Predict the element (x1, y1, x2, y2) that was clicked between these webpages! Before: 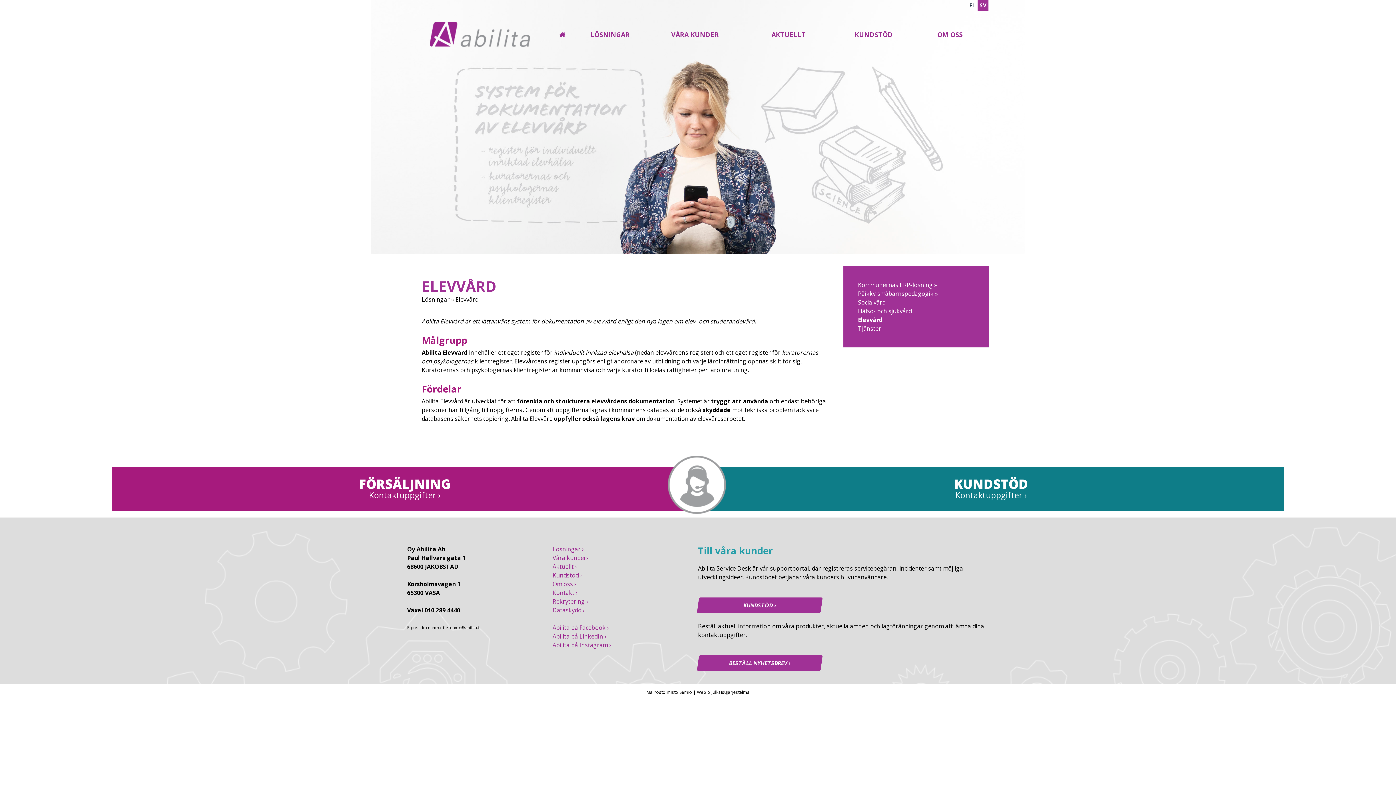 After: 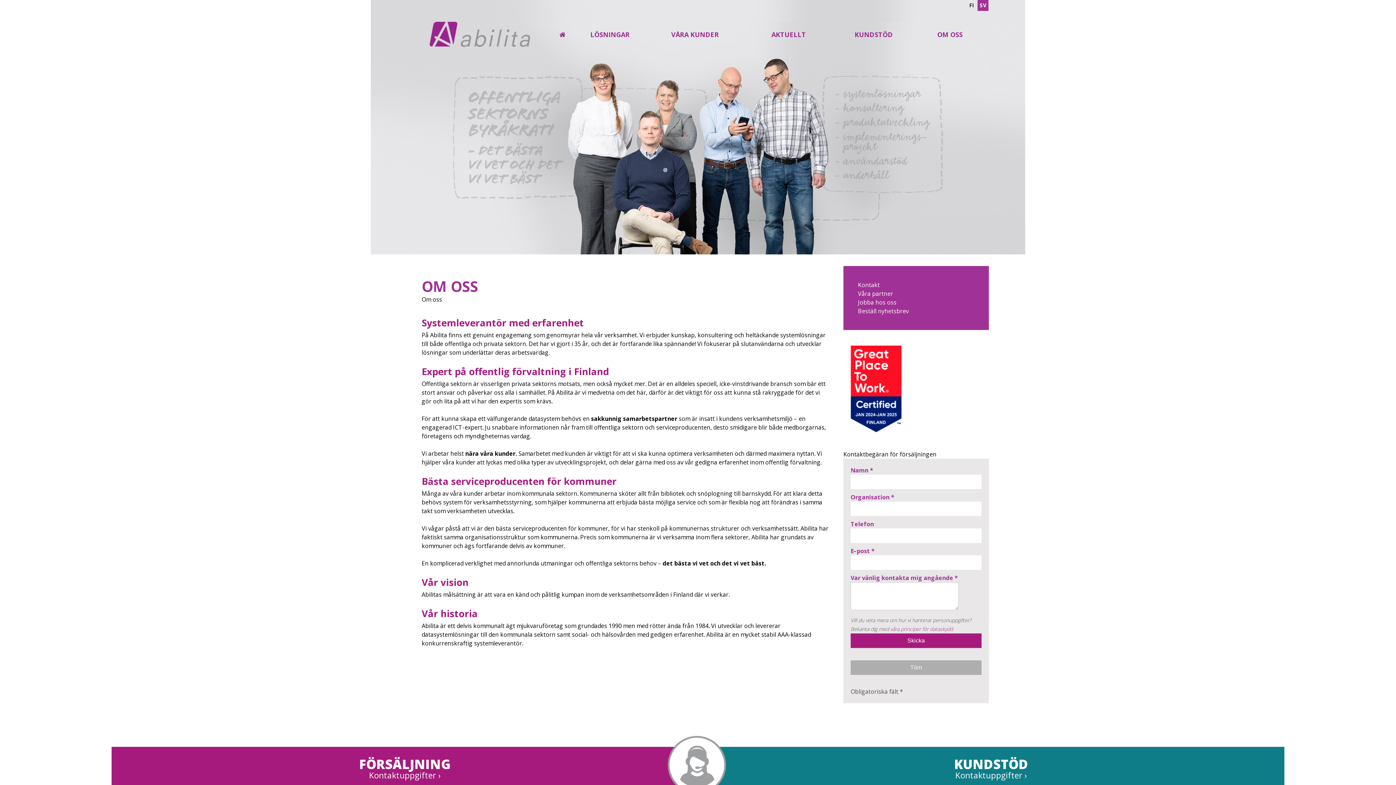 Action: label:  › bbox: (585, 597, 588, 605)